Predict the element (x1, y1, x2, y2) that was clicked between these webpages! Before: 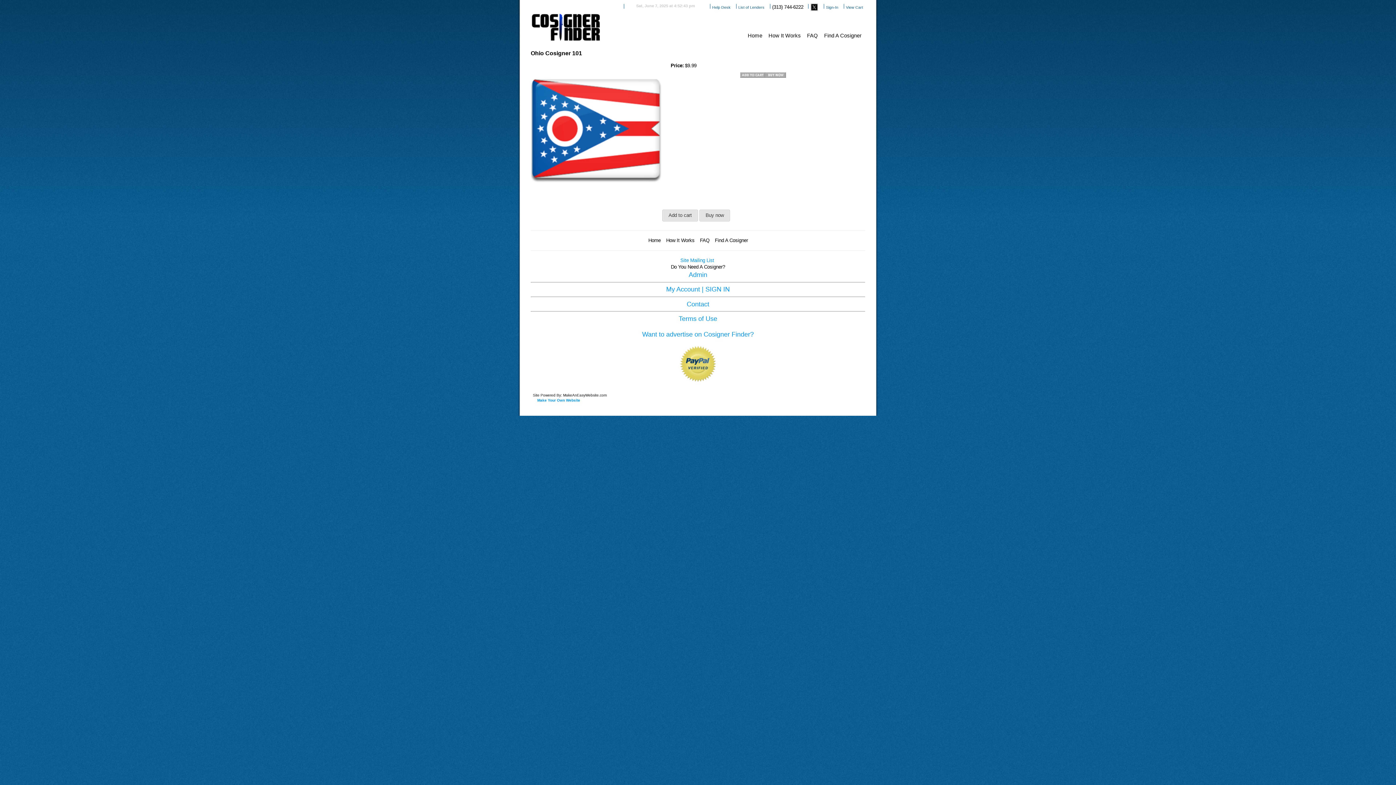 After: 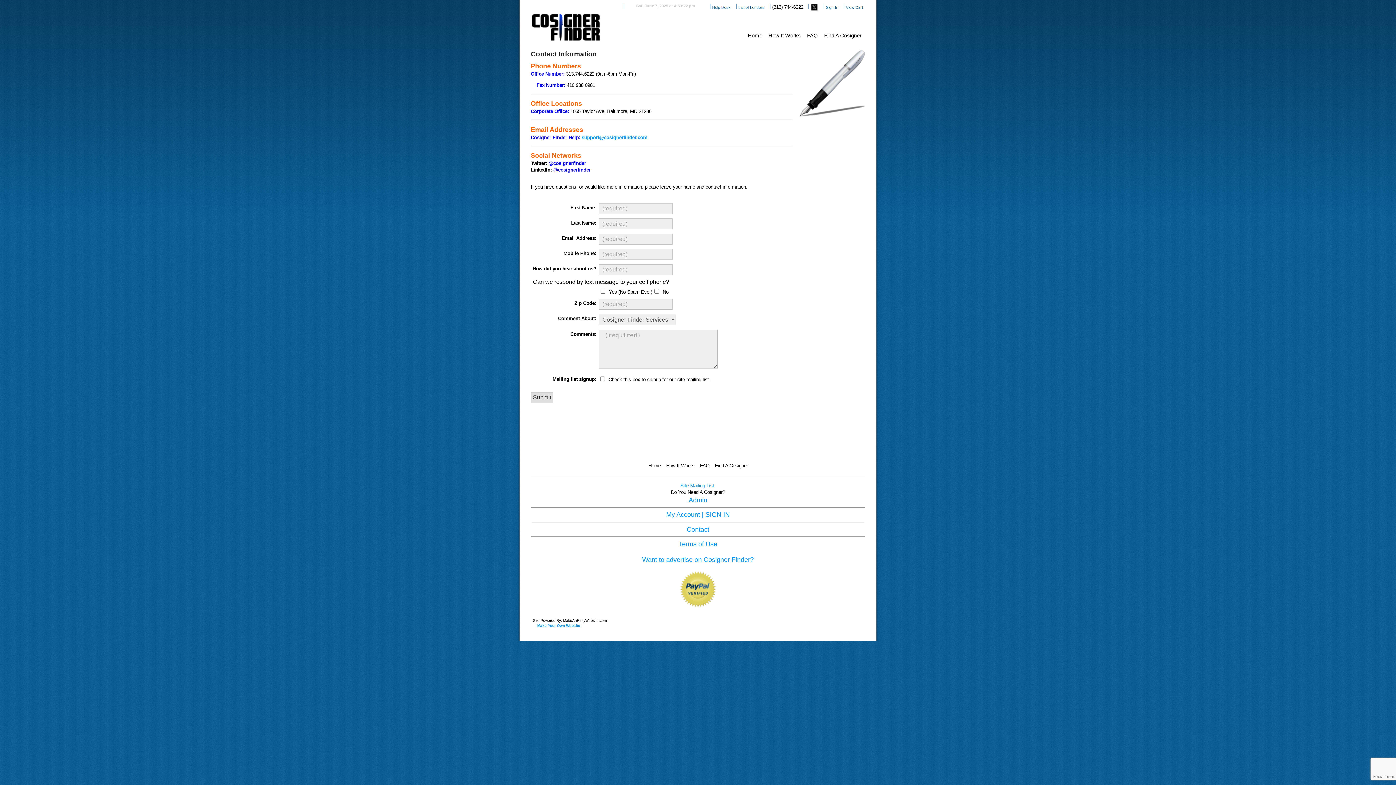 Action: label: Contact bbox: (686, 302, 709, 307)